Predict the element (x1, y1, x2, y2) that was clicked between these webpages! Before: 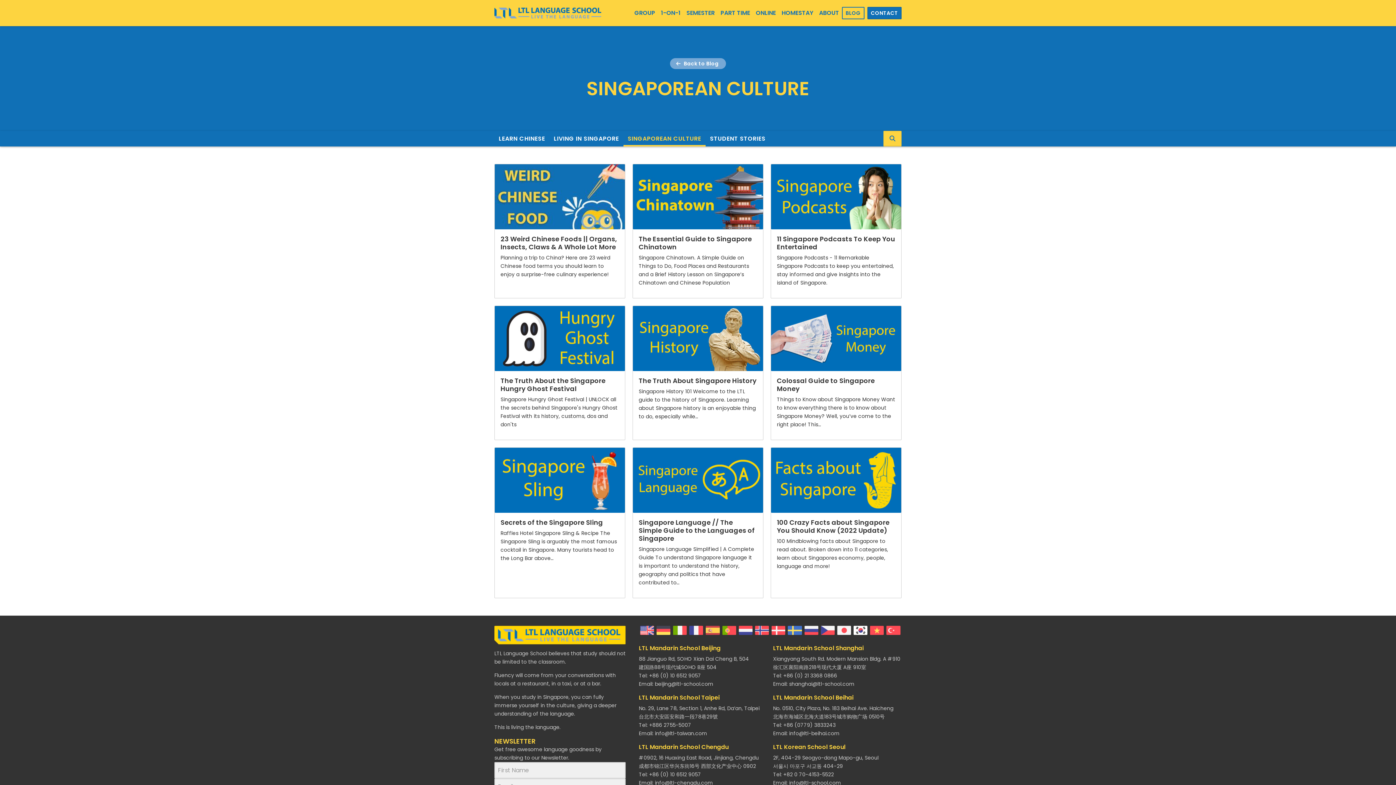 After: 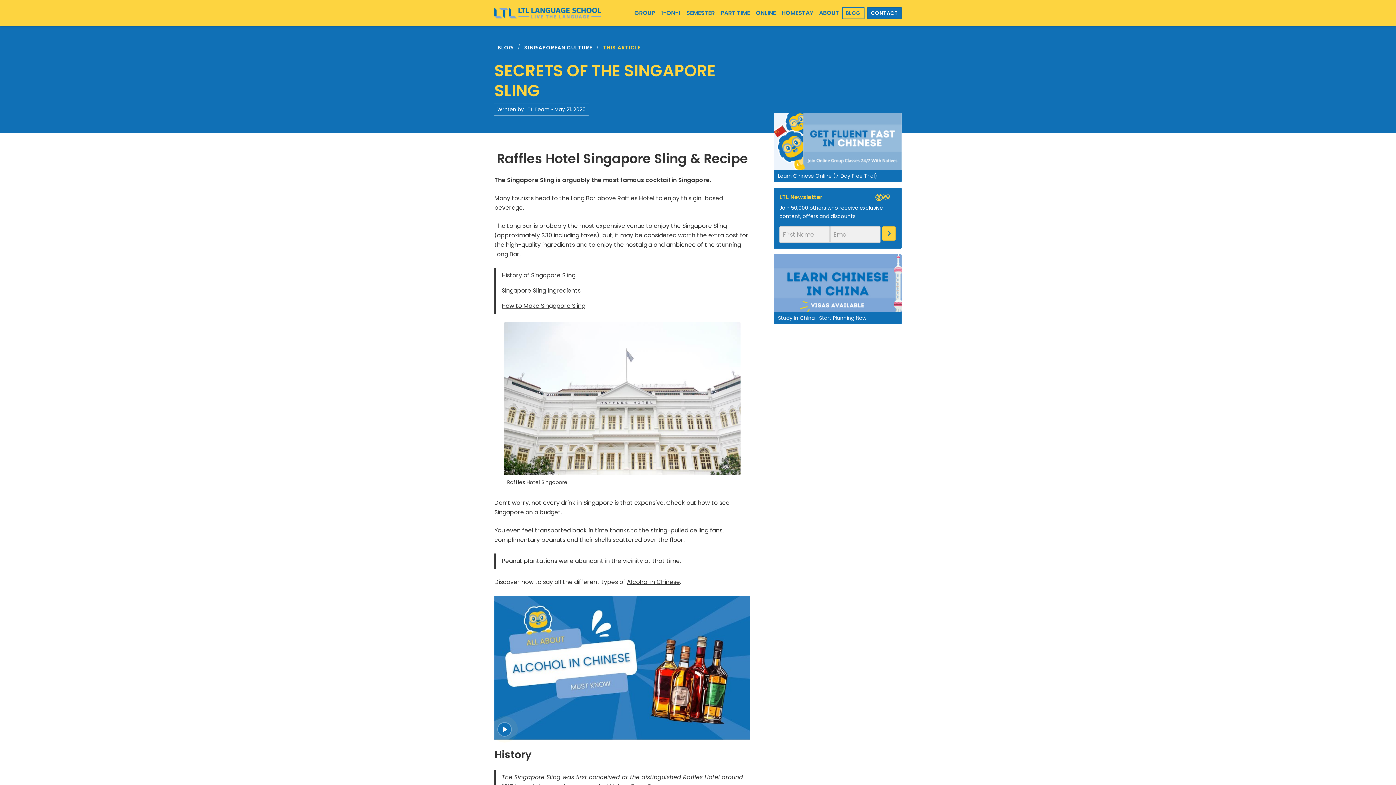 Action: label: Secrets of the Singapore Sling

Raffles Hotel Singapore Sling & Recipe The Singapore Sling is arguably the most famous cocktail in Singapore. Many tourists head to the Long Bar above… bbox: (494, 447, 625, 598)